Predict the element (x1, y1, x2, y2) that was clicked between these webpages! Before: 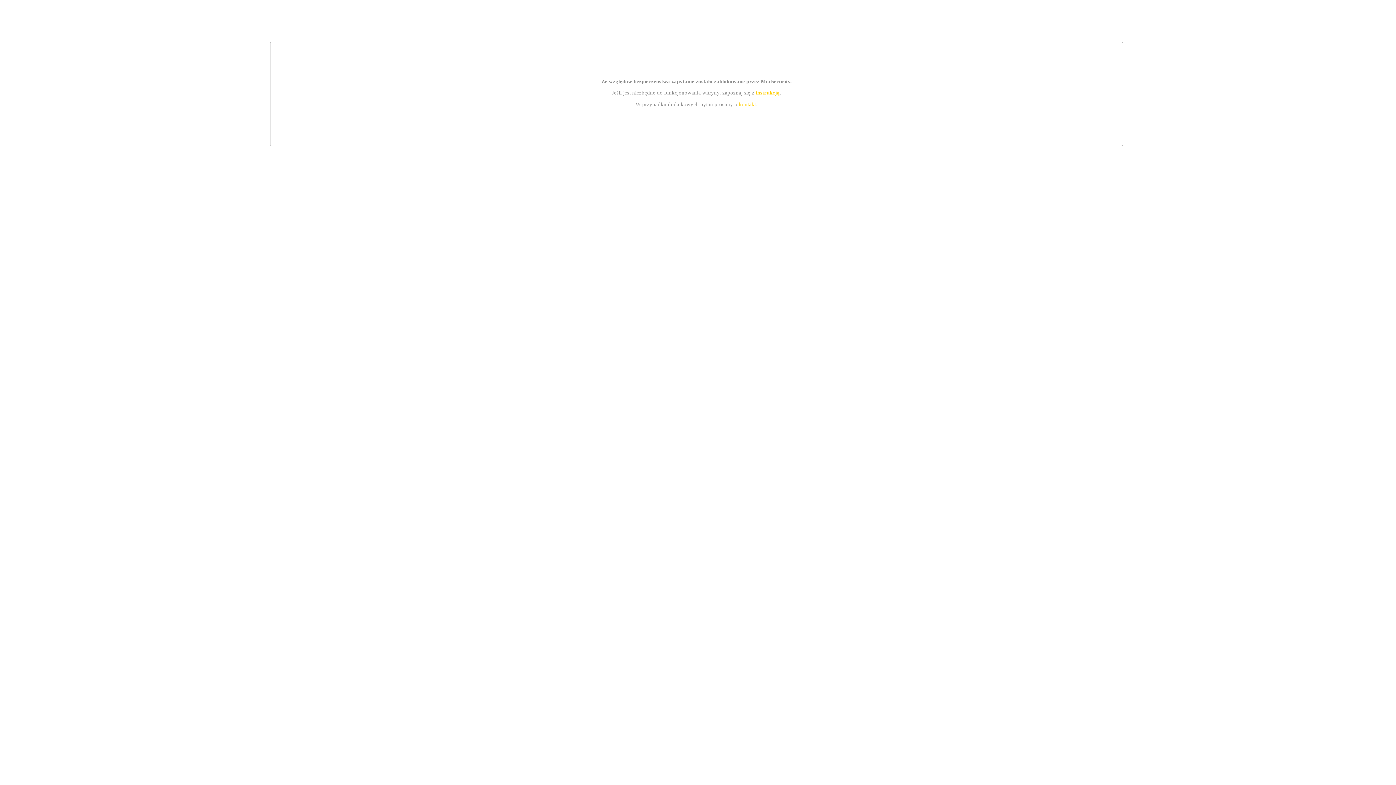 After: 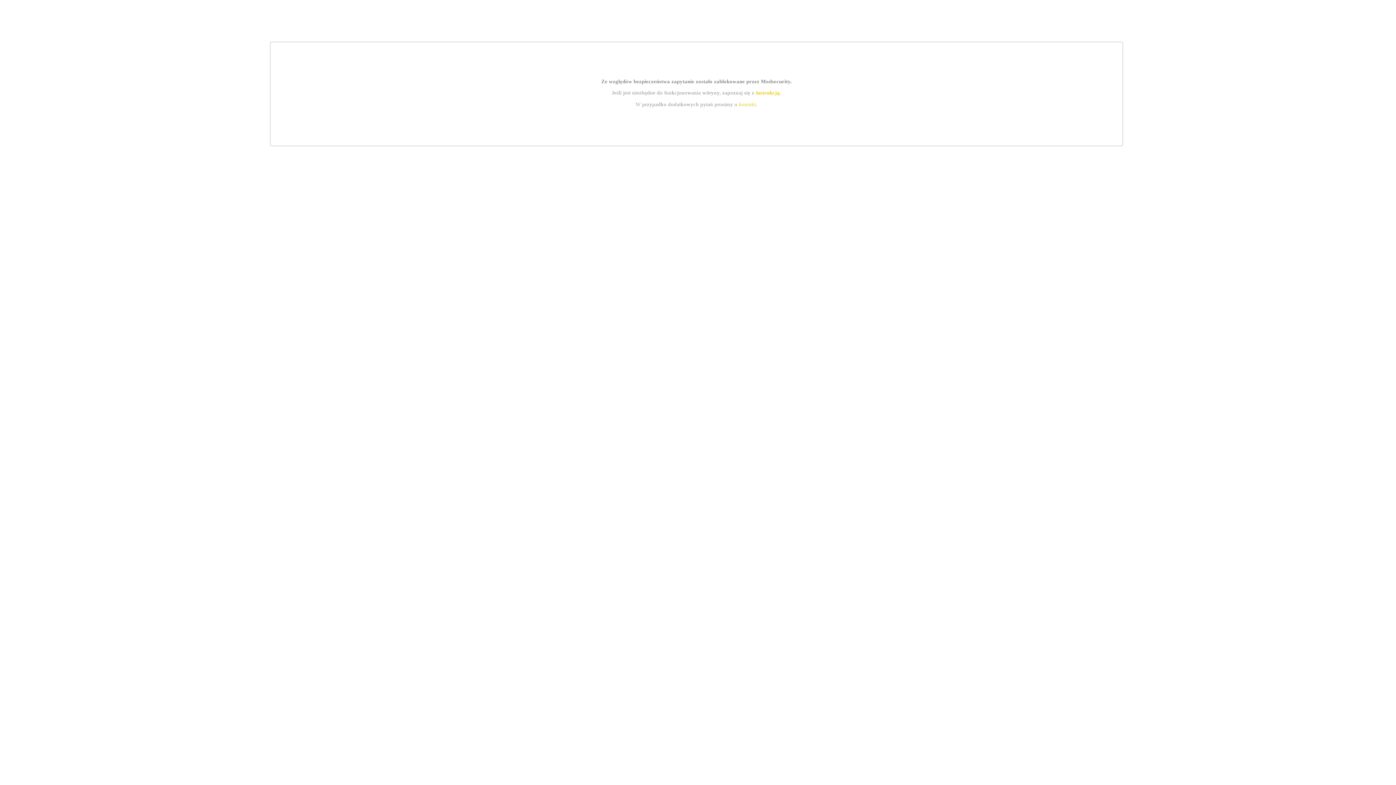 Action: label: kontakt bbox: (739, 101, 756, 107)